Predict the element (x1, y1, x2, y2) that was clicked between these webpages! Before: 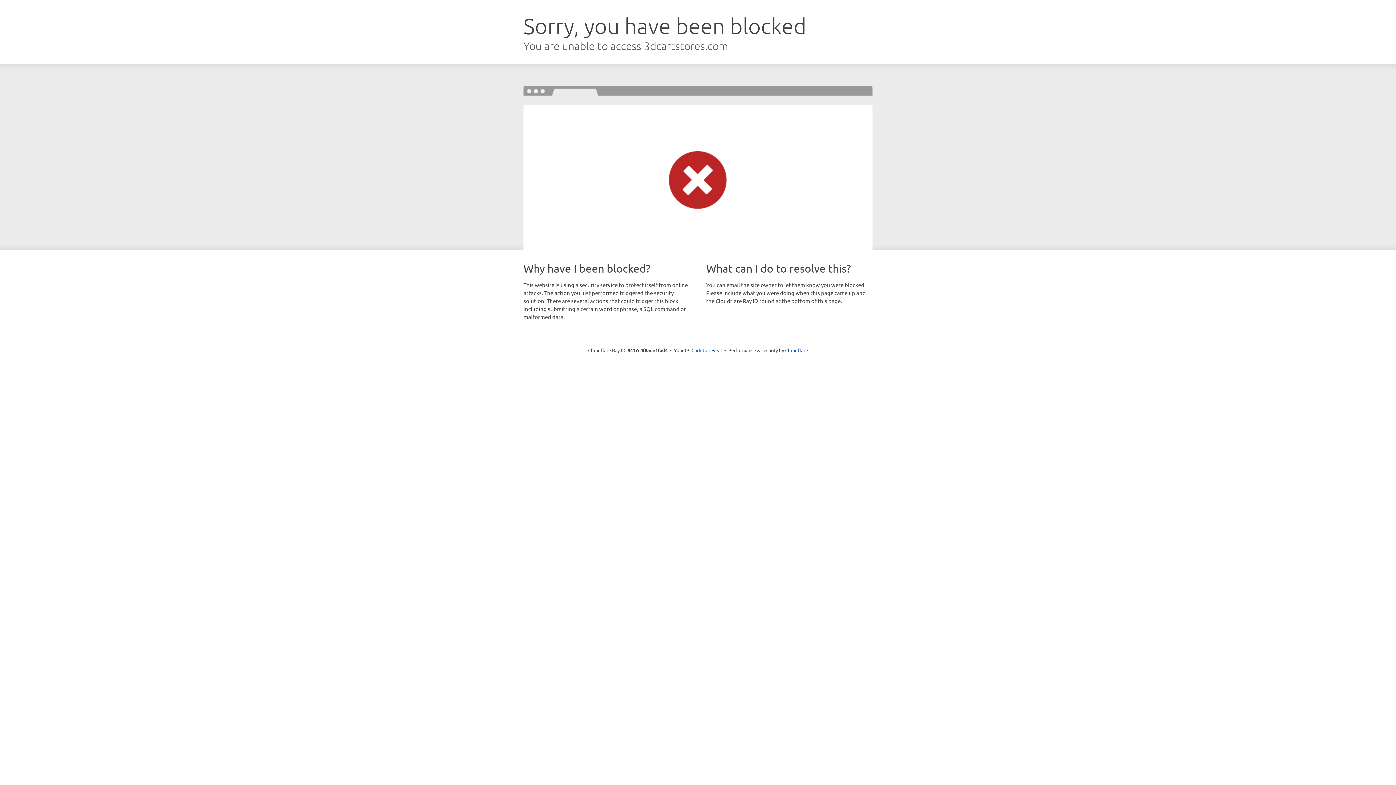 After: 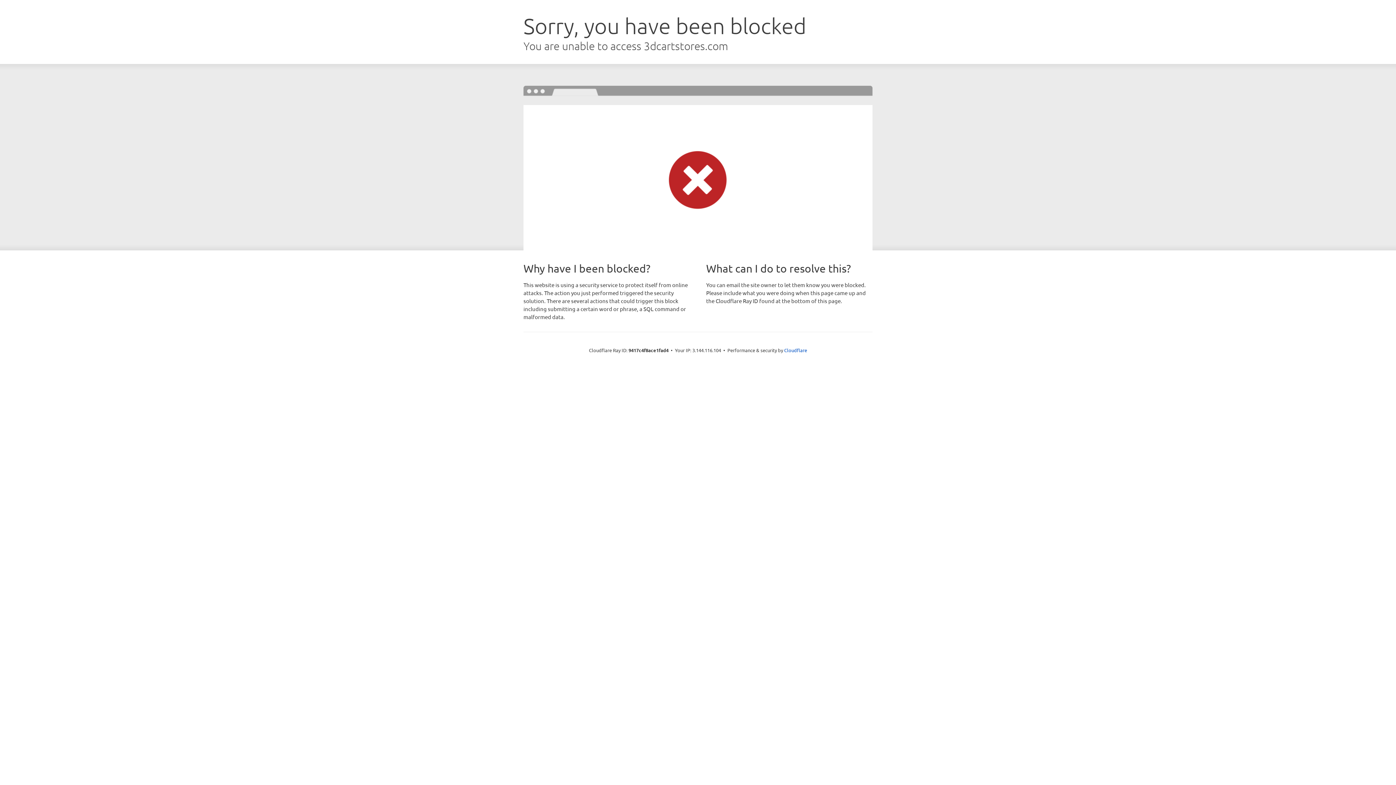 Action: label: Click to reveal bbox: (691, 346, 722, 353)